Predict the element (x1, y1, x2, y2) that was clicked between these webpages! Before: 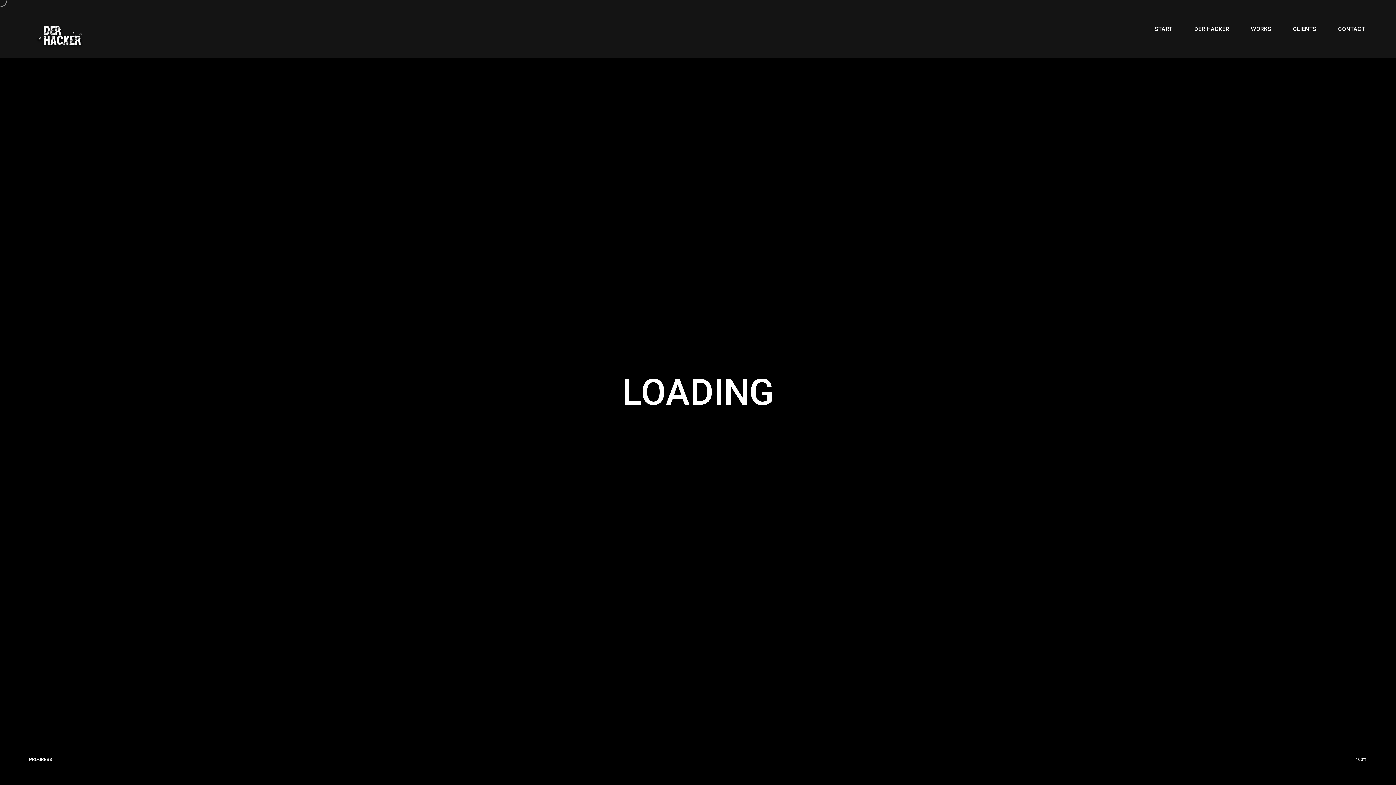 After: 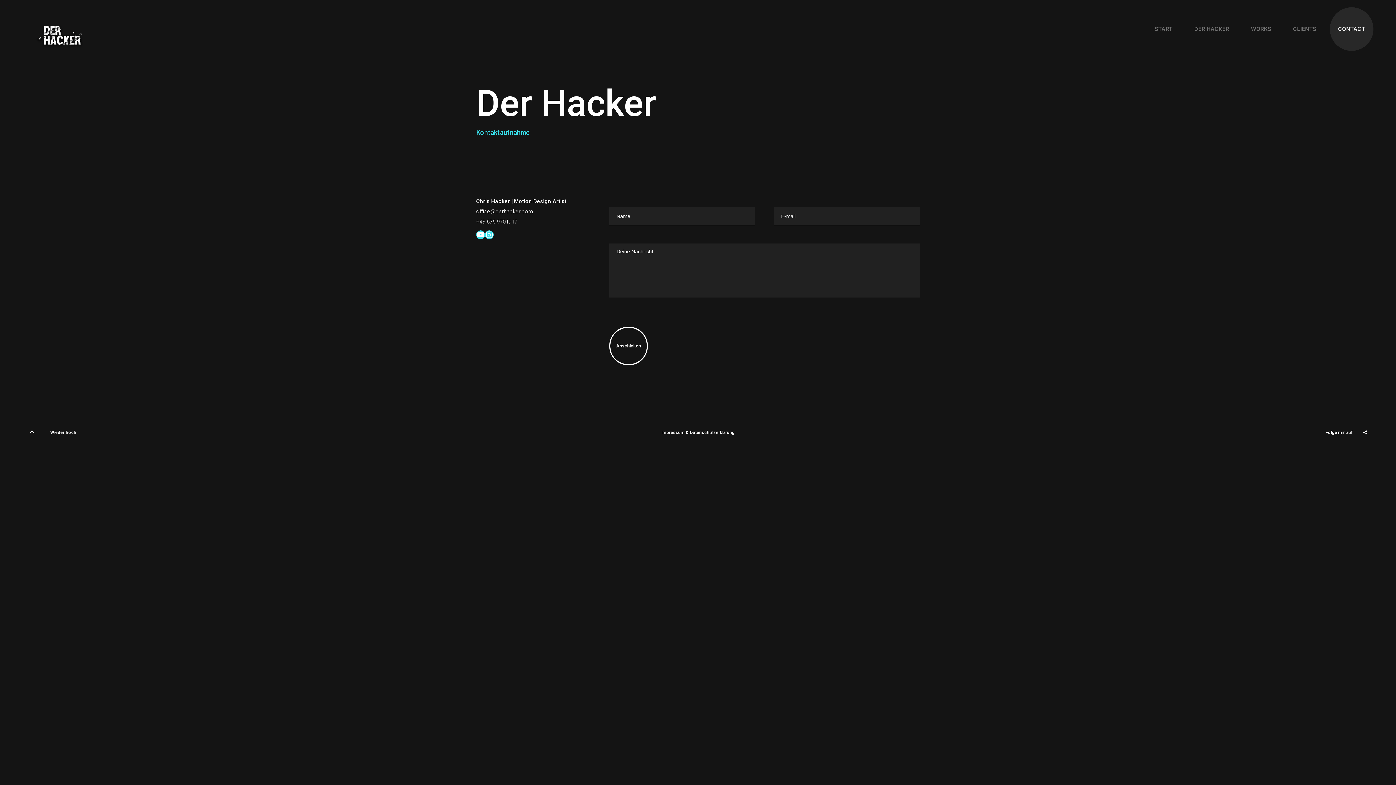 Action: label: CONTACT bbox: (1336, 25, 1367, 32)